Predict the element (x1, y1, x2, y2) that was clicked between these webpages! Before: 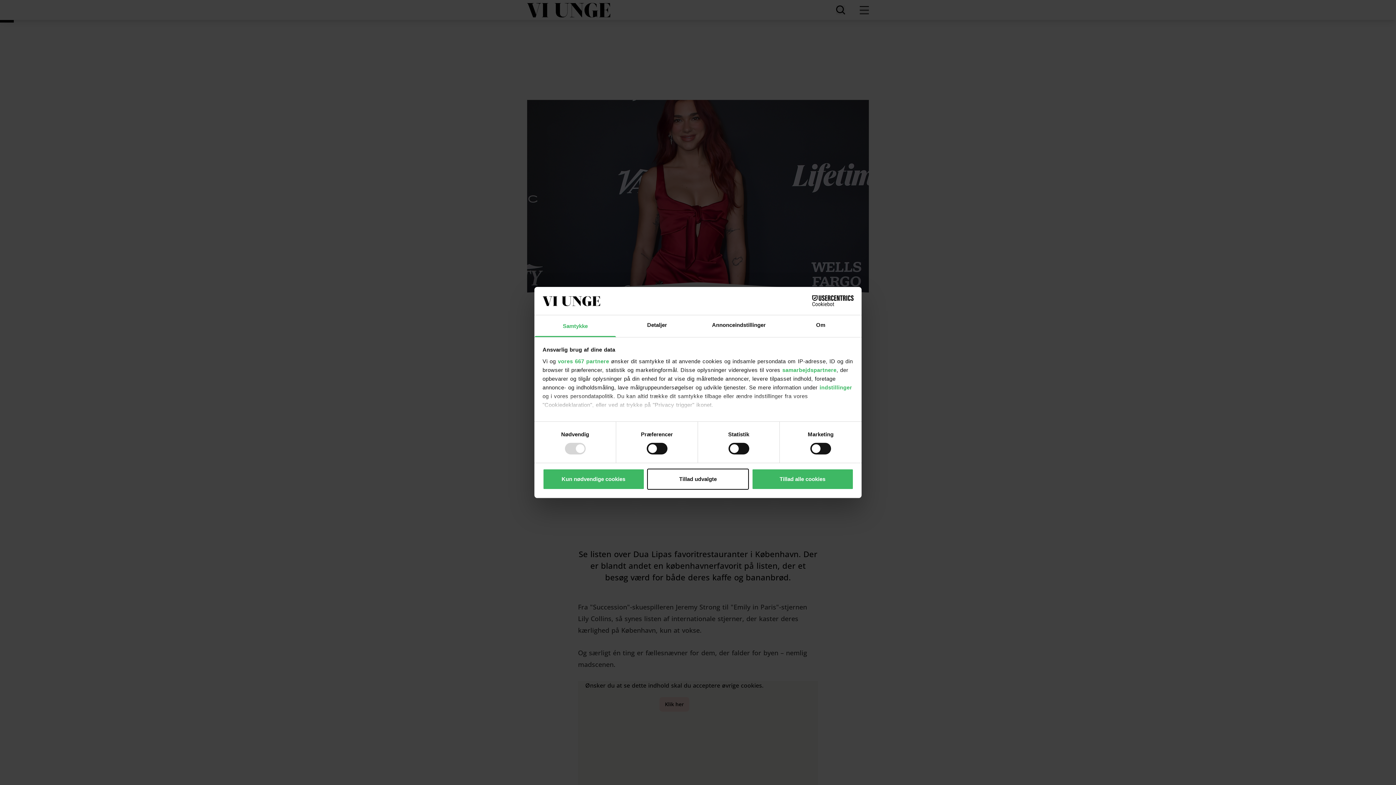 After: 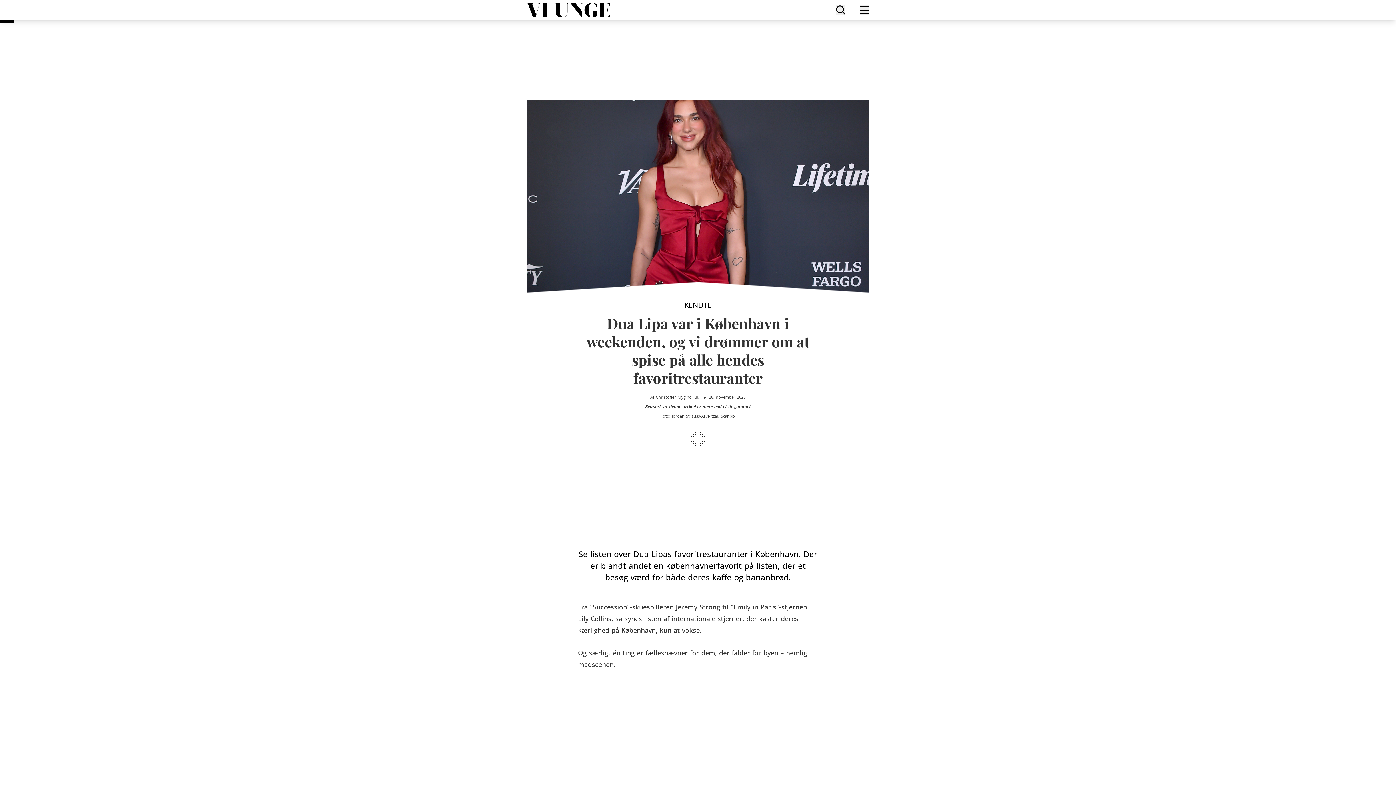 Action: label: Tillad alle cookies bbox: (751, 468, 853, 489)